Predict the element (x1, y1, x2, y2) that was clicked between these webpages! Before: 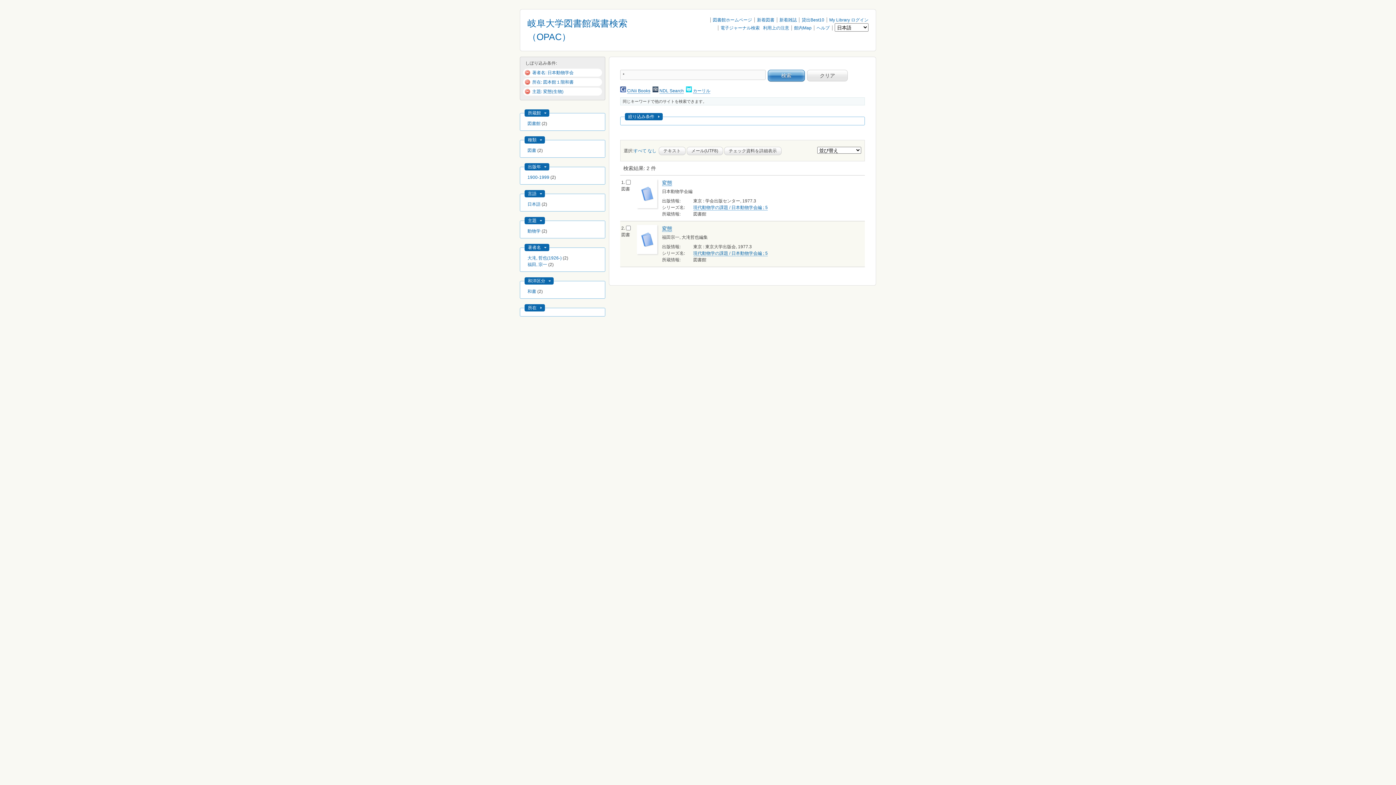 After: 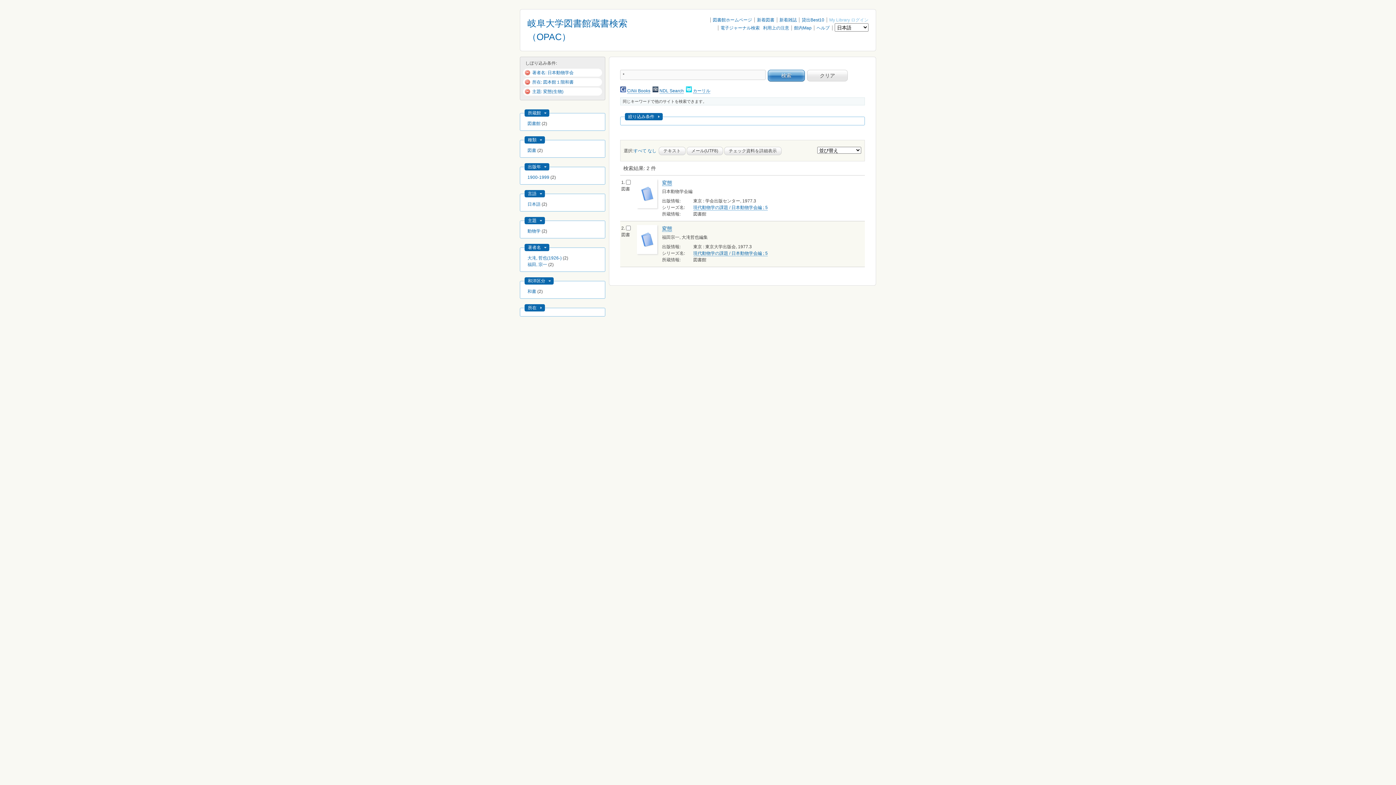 Action: label: My Library ログイン bbox: (829, 17, 868, 22)